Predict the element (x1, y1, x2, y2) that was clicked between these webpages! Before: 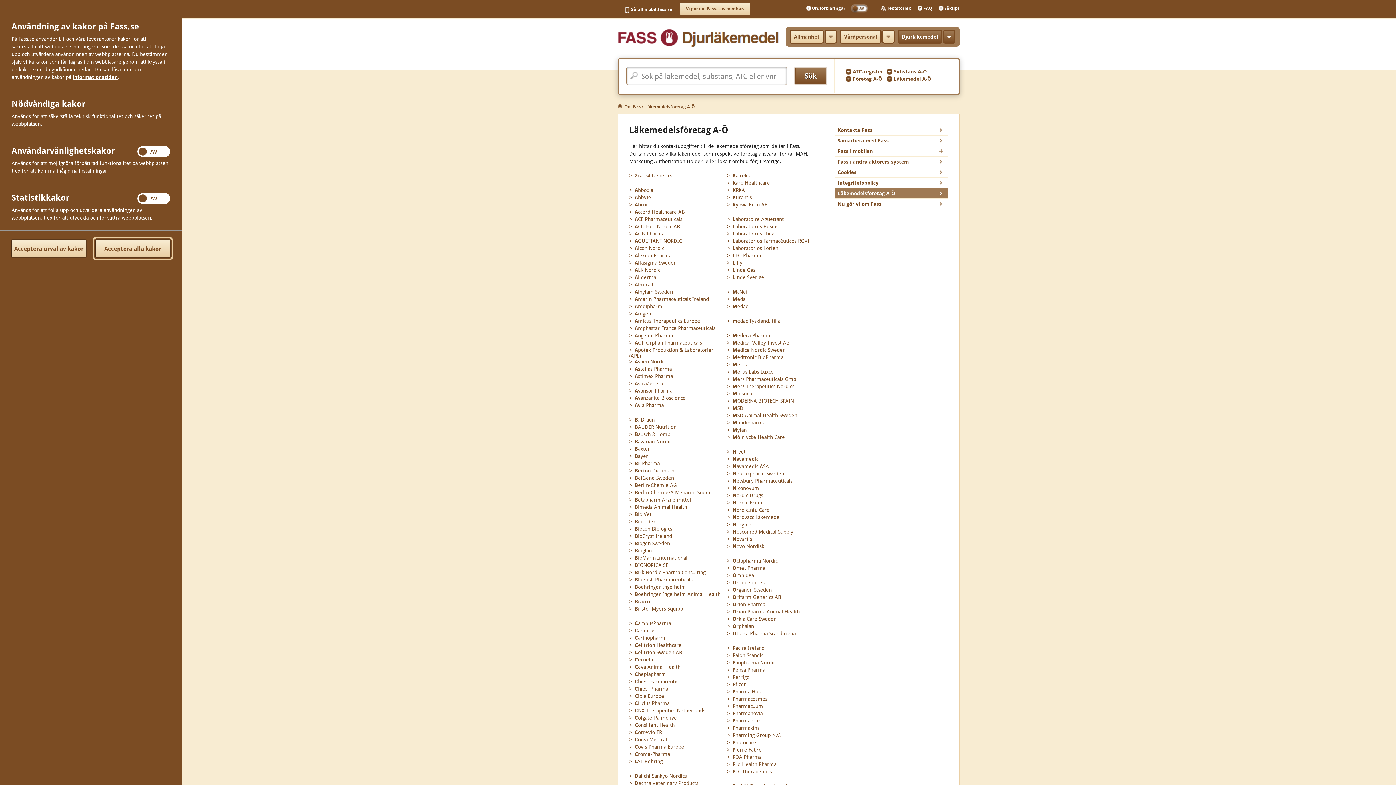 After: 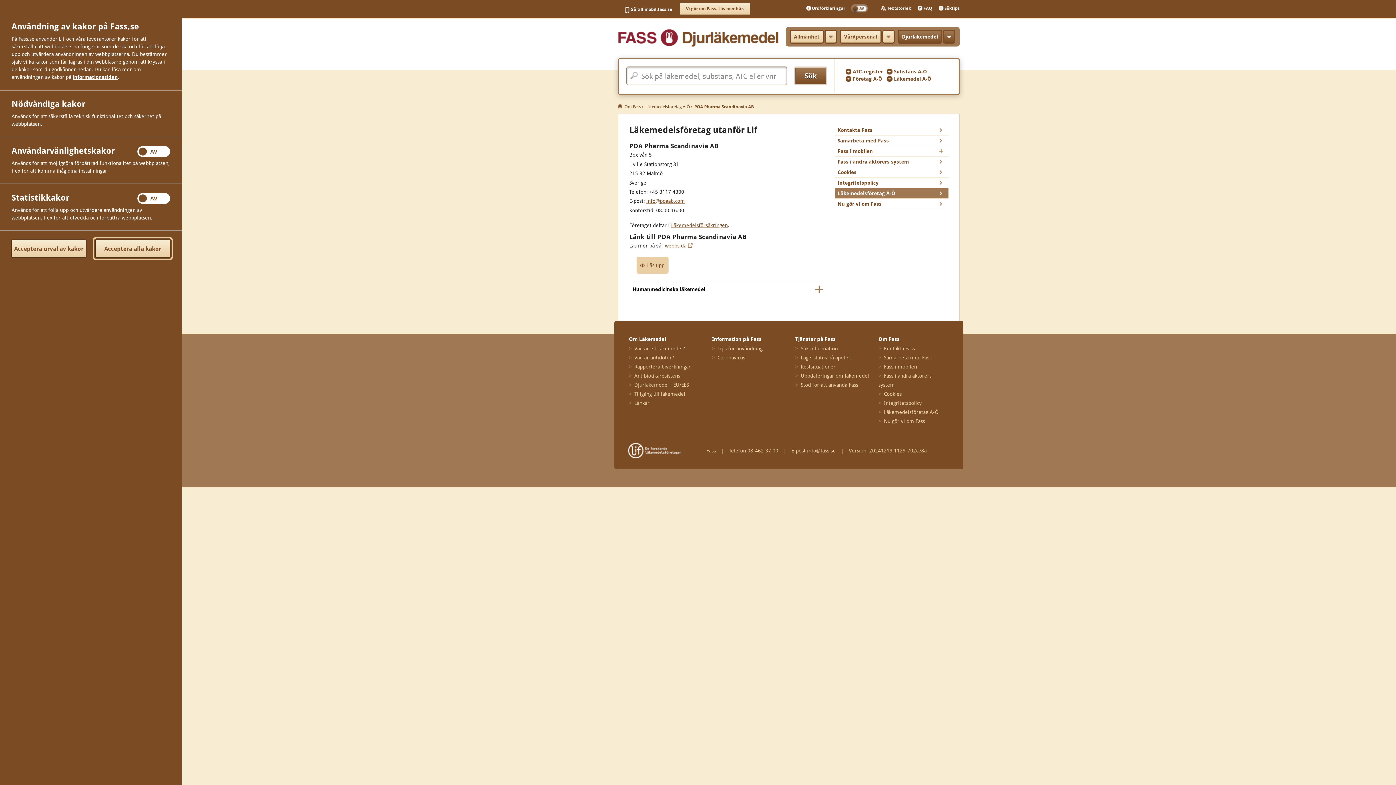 Action: label: POA Pharma bbox: (732, 754, 761, 760)